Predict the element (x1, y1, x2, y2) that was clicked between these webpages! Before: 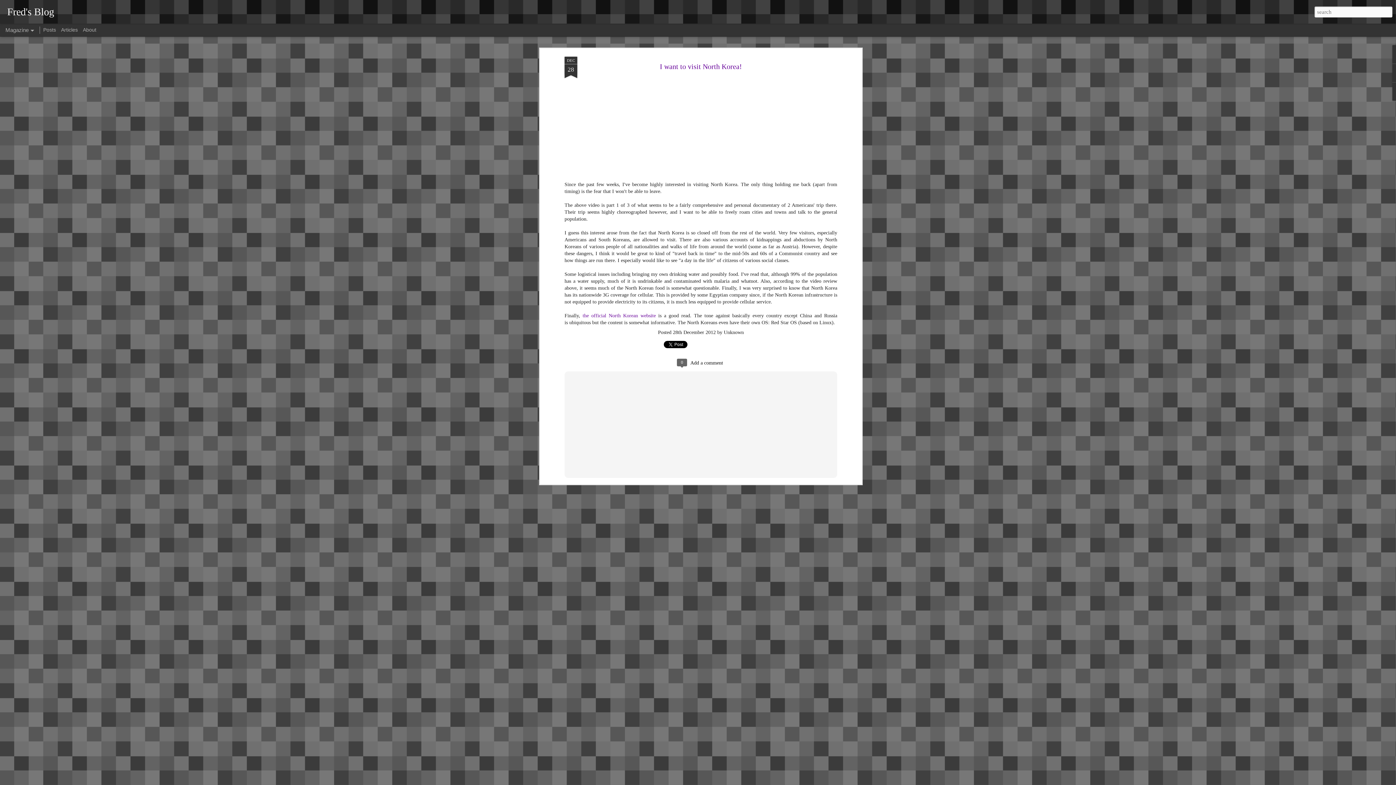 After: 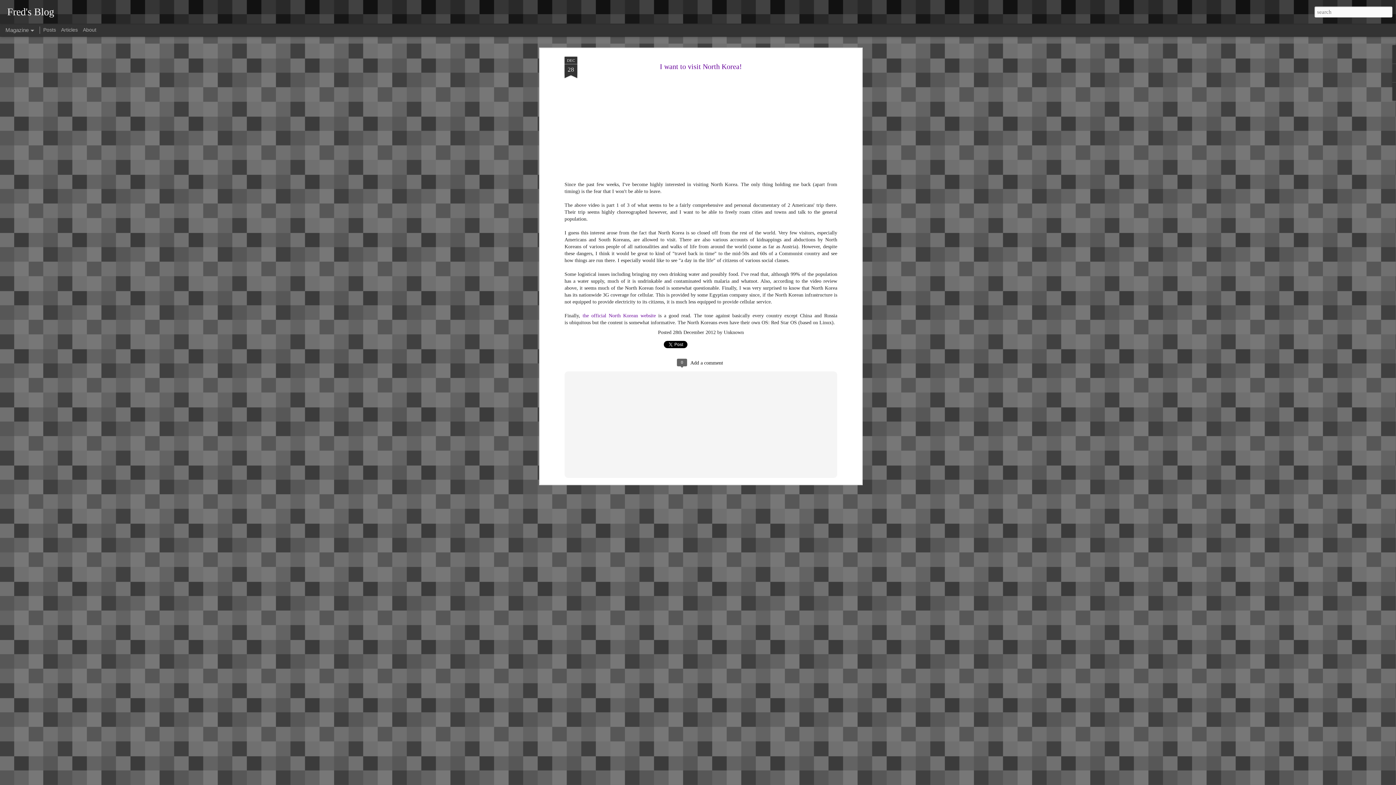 Action: label: DEC
28 bbox: (564, 56, 577, 78)